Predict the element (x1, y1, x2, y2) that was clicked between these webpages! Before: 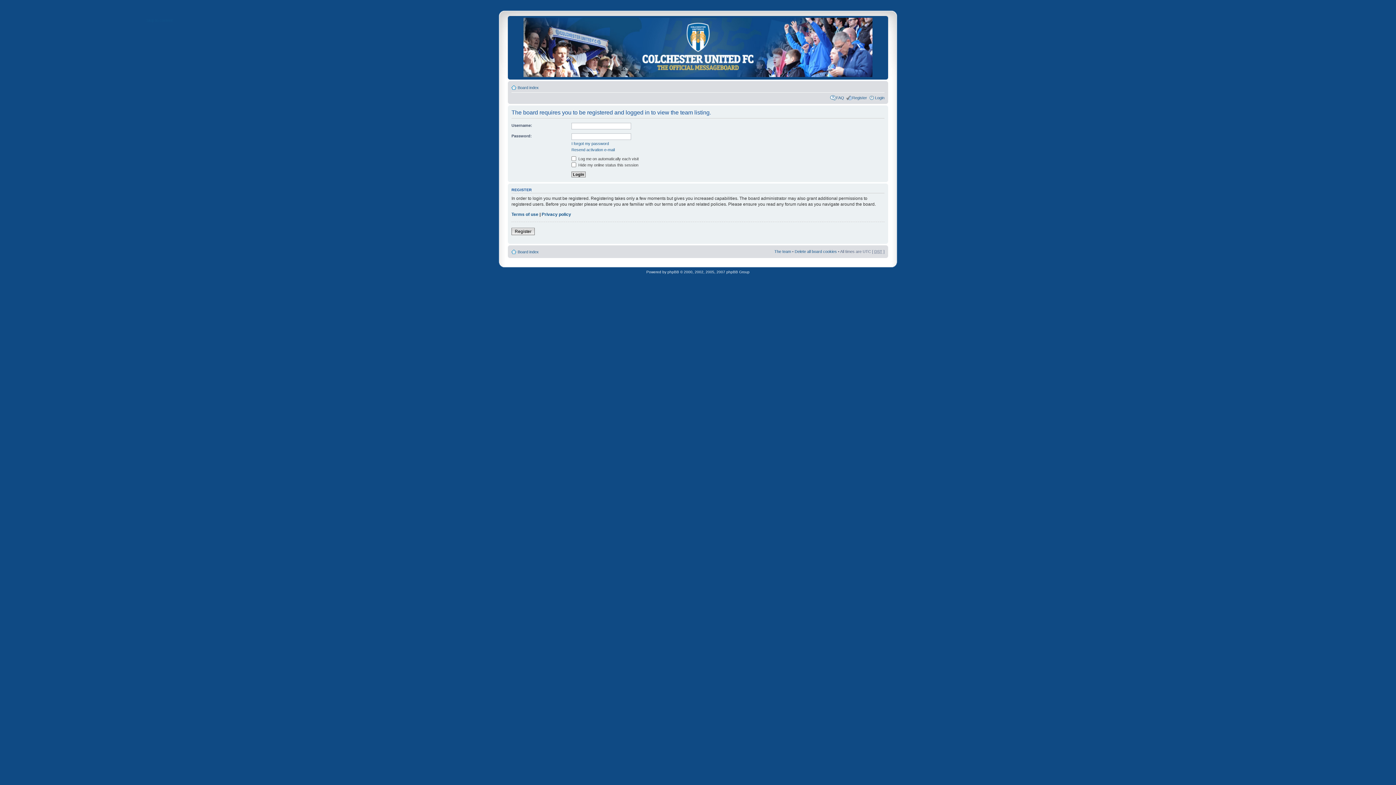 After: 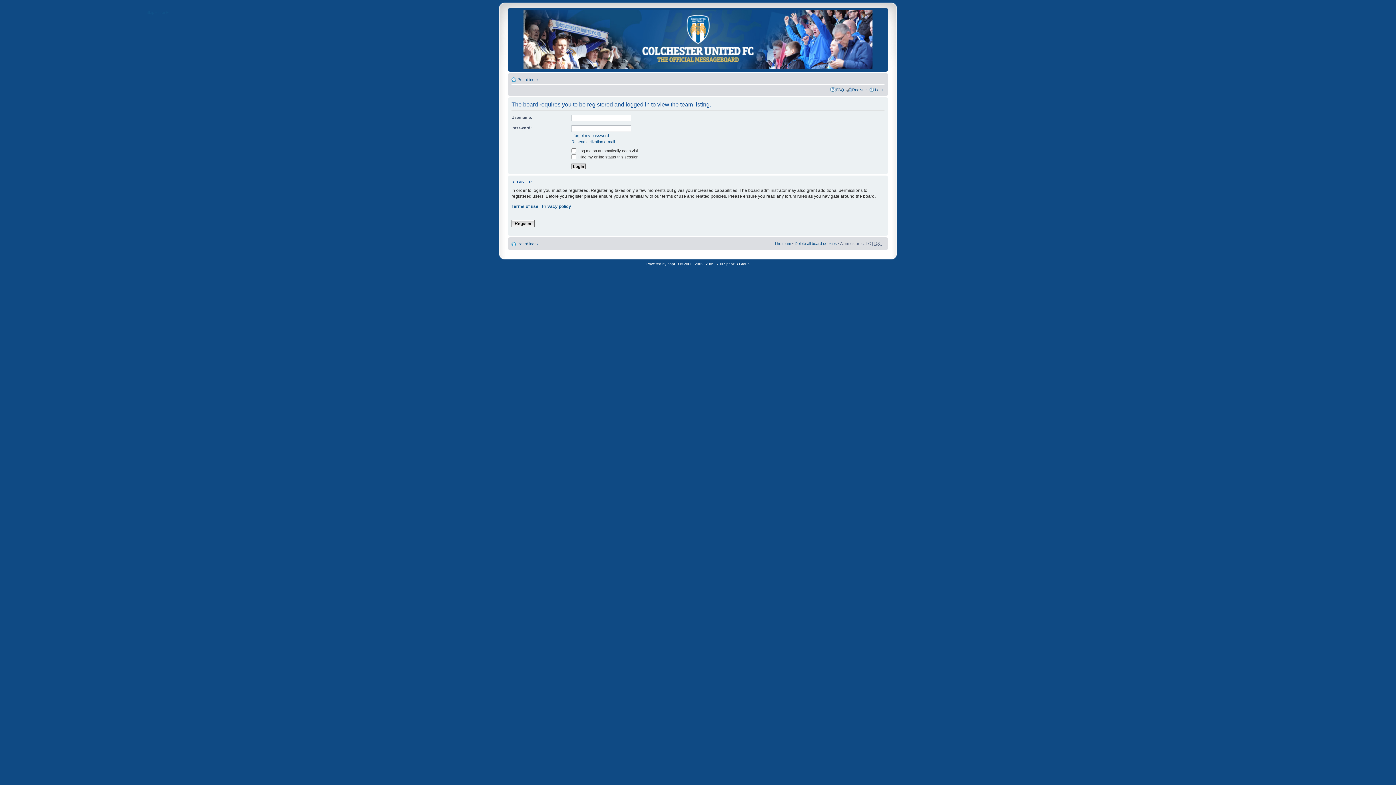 Action: bbox: (146, 18, 172, 22) label: Skip to content